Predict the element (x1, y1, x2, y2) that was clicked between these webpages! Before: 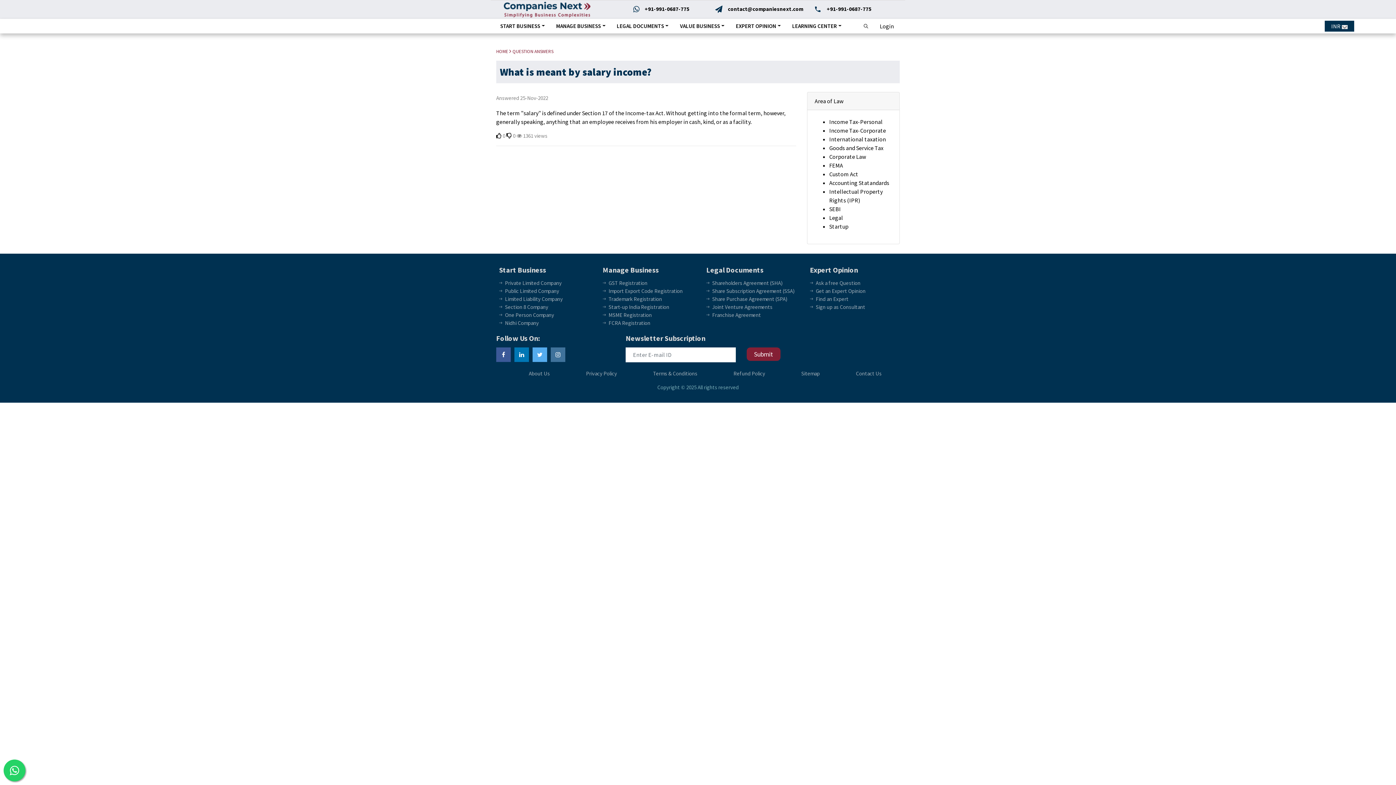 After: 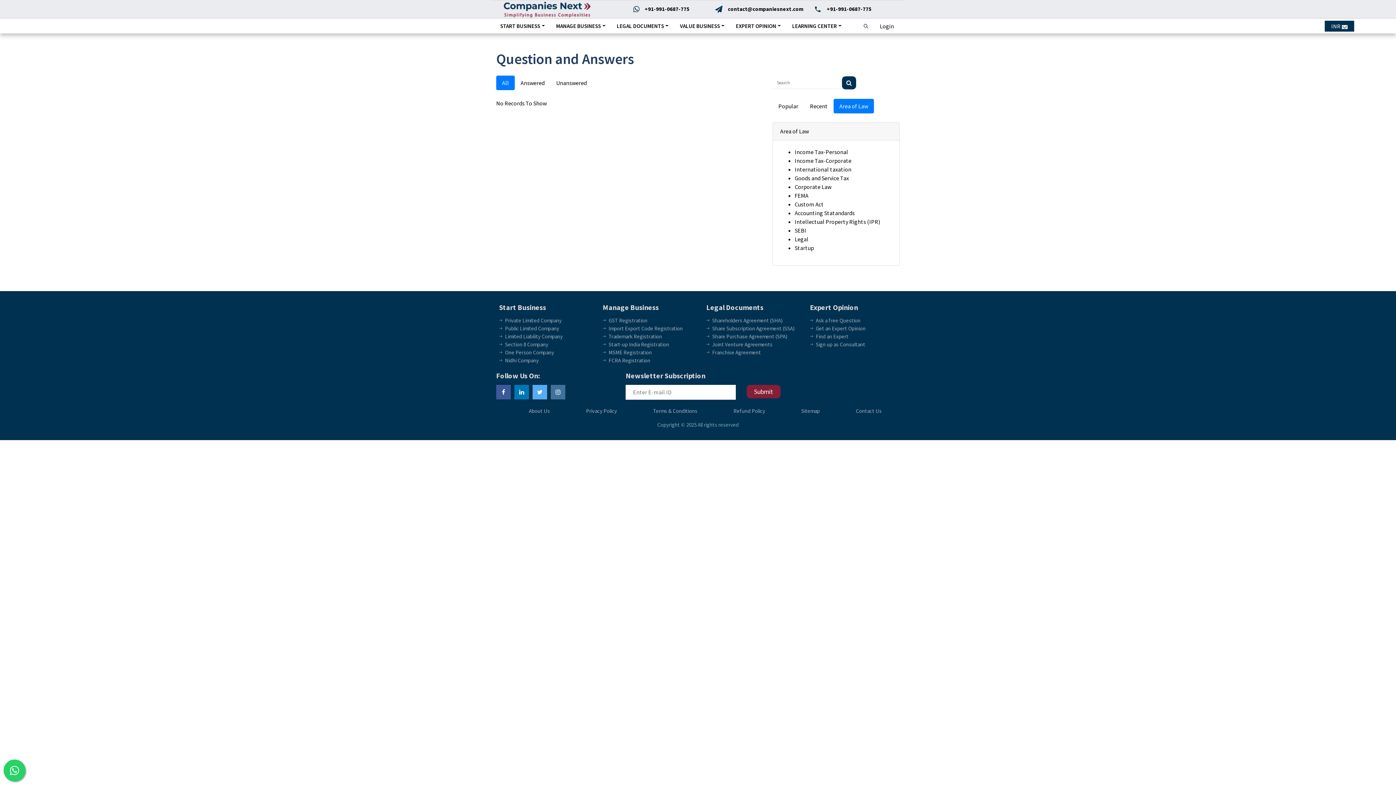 Action: bbox: (829, 179, 889, 186) label: Accounting Statandards